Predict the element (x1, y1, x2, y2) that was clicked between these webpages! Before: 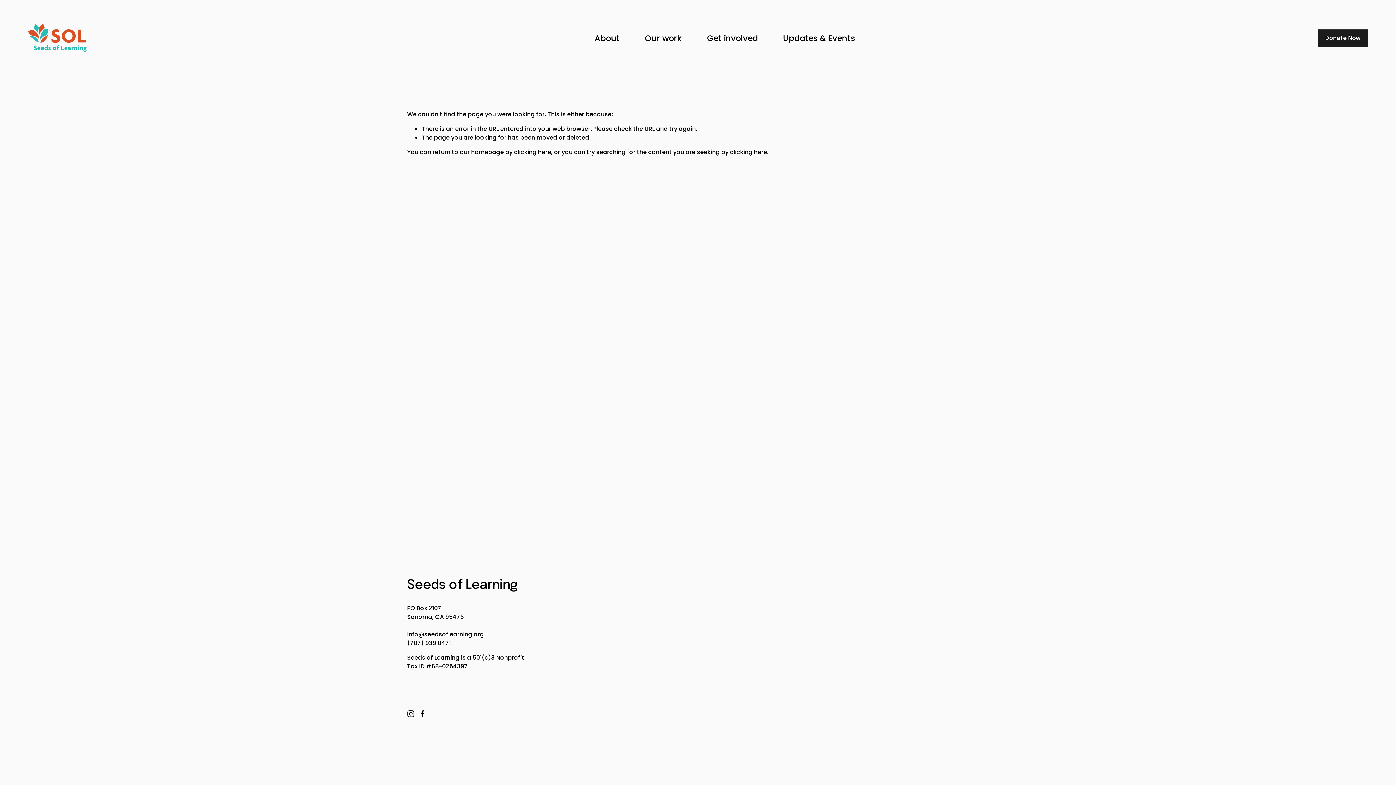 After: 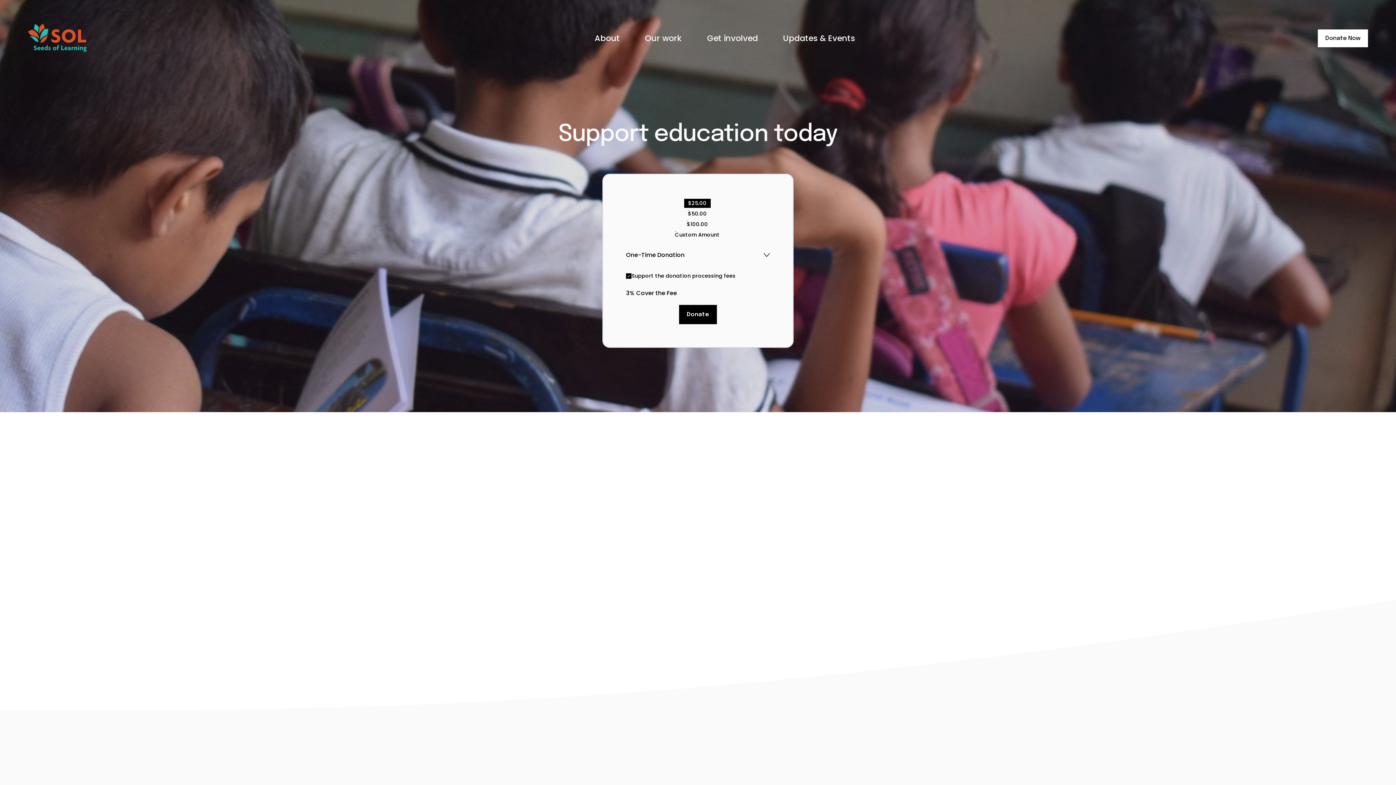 Action: bbox: (1318, 29, 1368, 47) label: Donate Now